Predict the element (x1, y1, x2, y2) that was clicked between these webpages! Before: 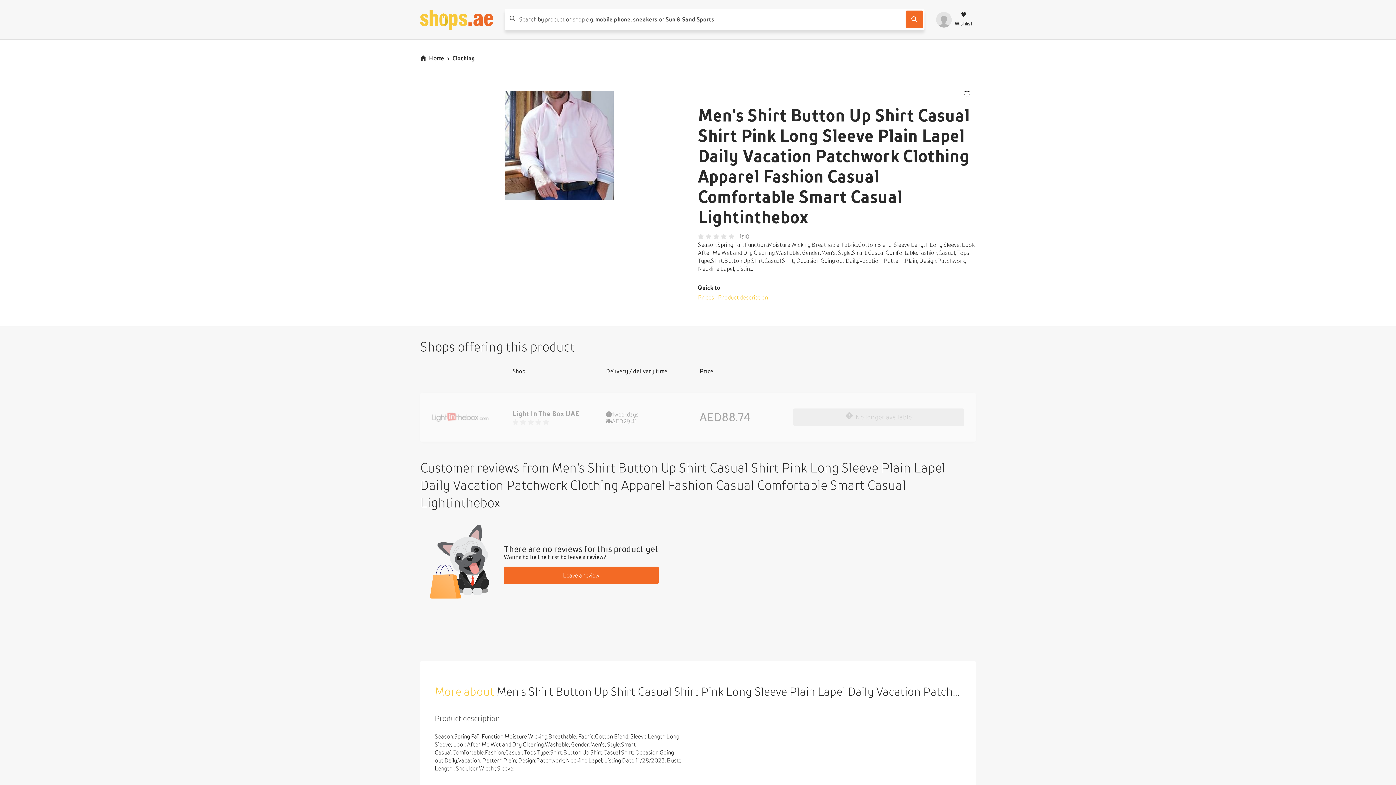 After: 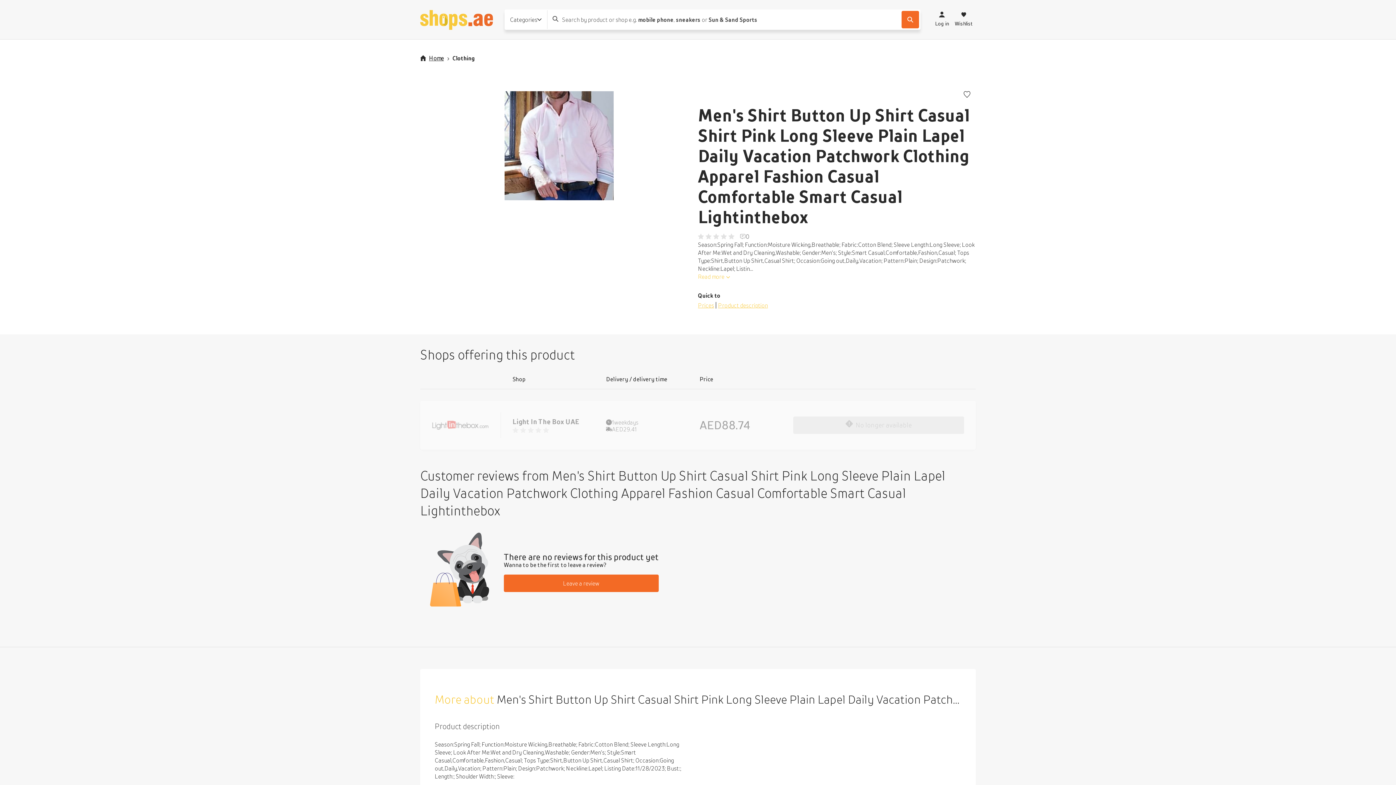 Action: label: Go to Slide 1 bbox: (504, 91, 613, 200)